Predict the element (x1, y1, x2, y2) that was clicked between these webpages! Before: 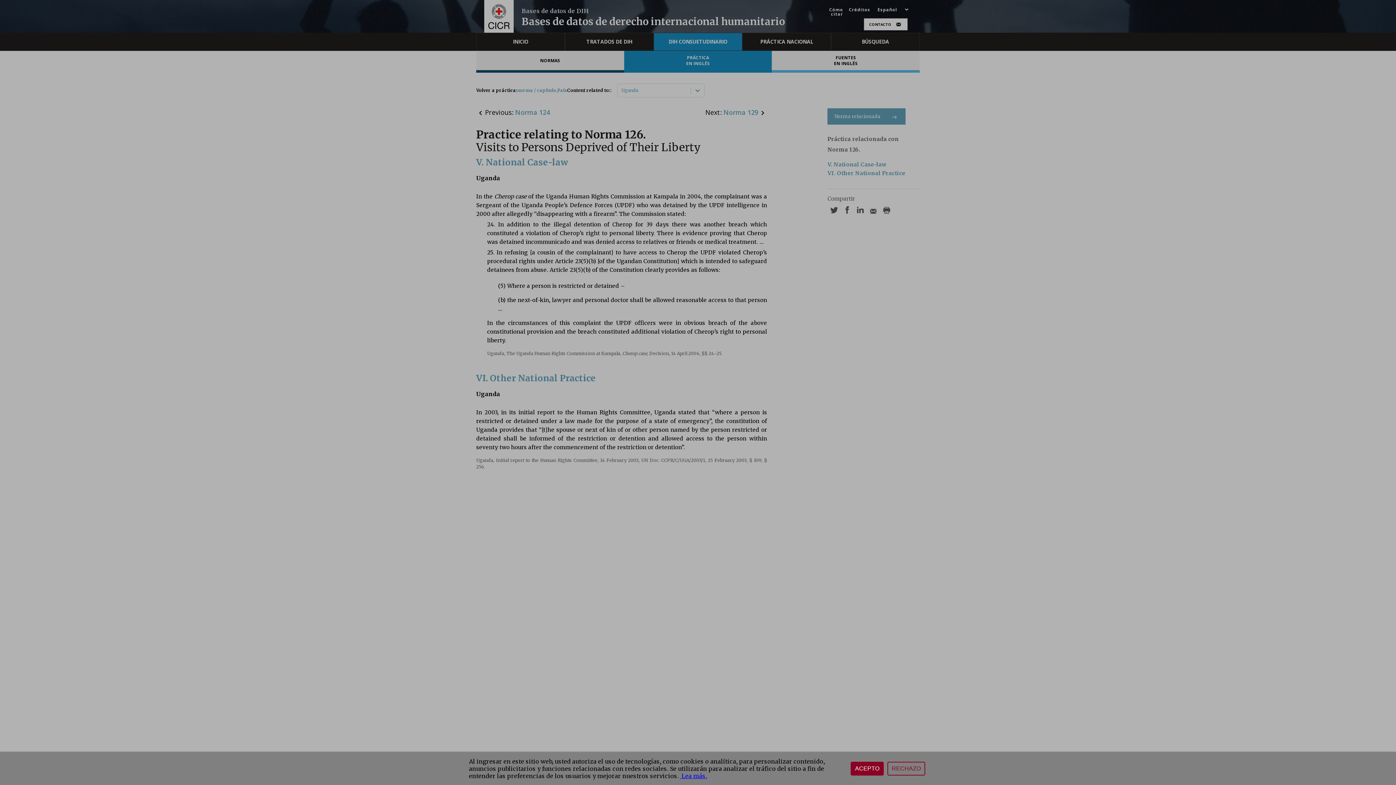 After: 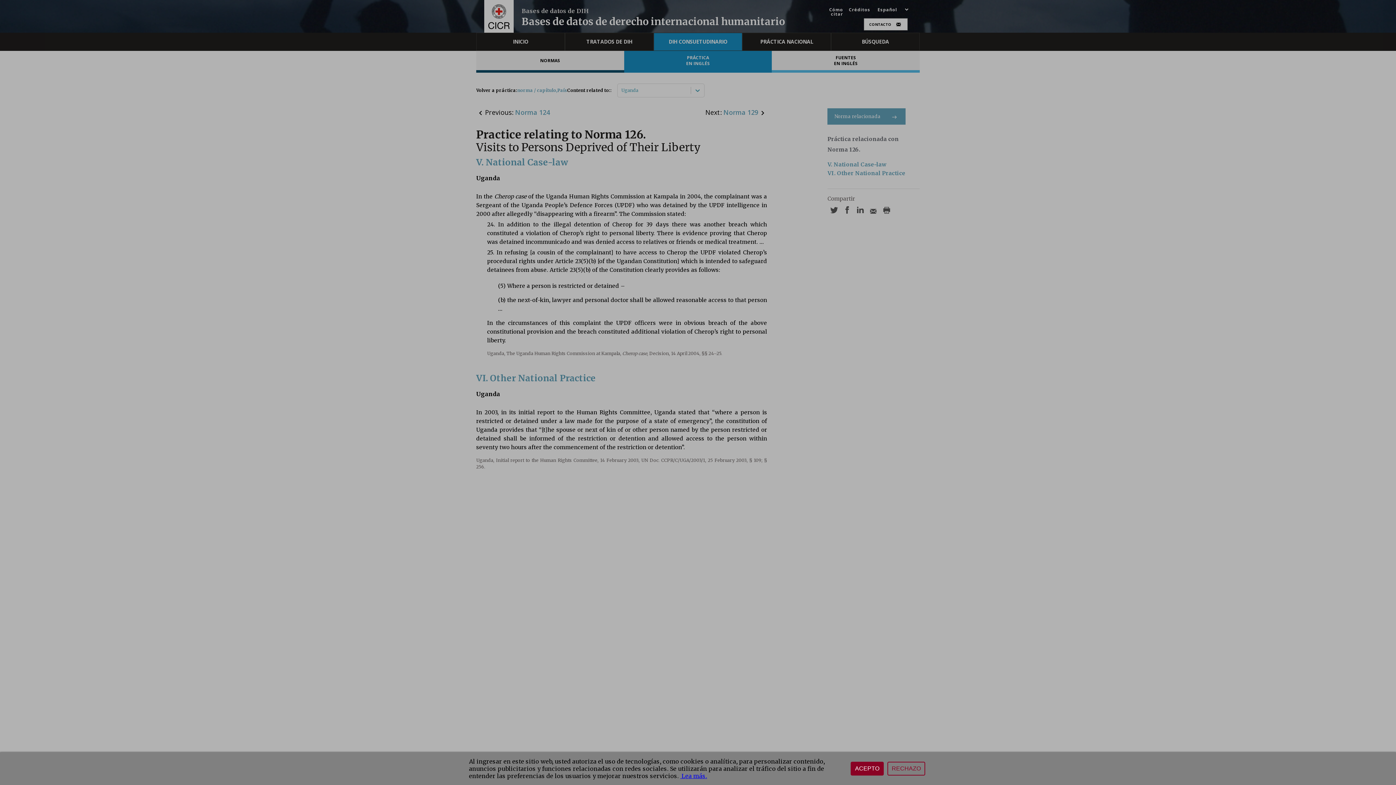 Action: bbox: (680, 772, 707, 780) label:  Lea más.